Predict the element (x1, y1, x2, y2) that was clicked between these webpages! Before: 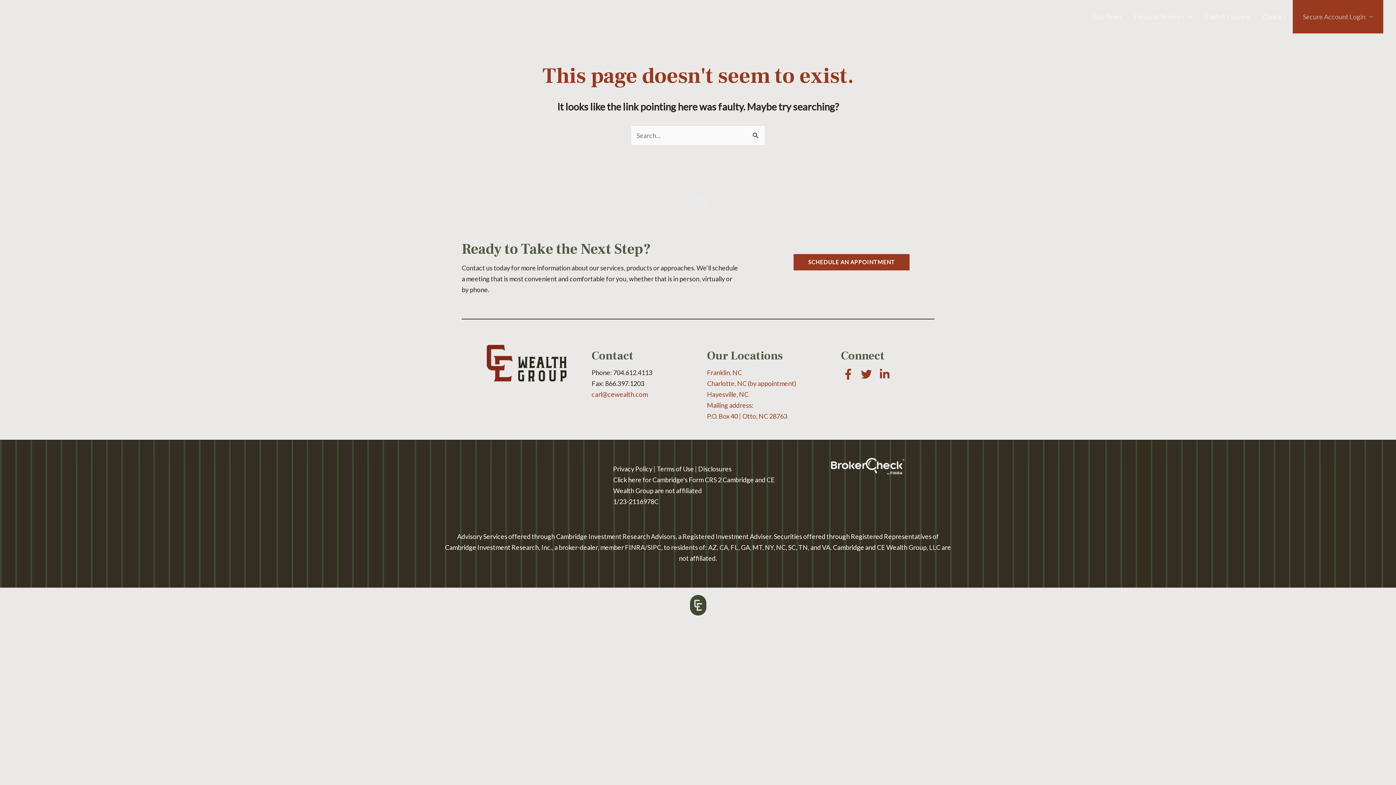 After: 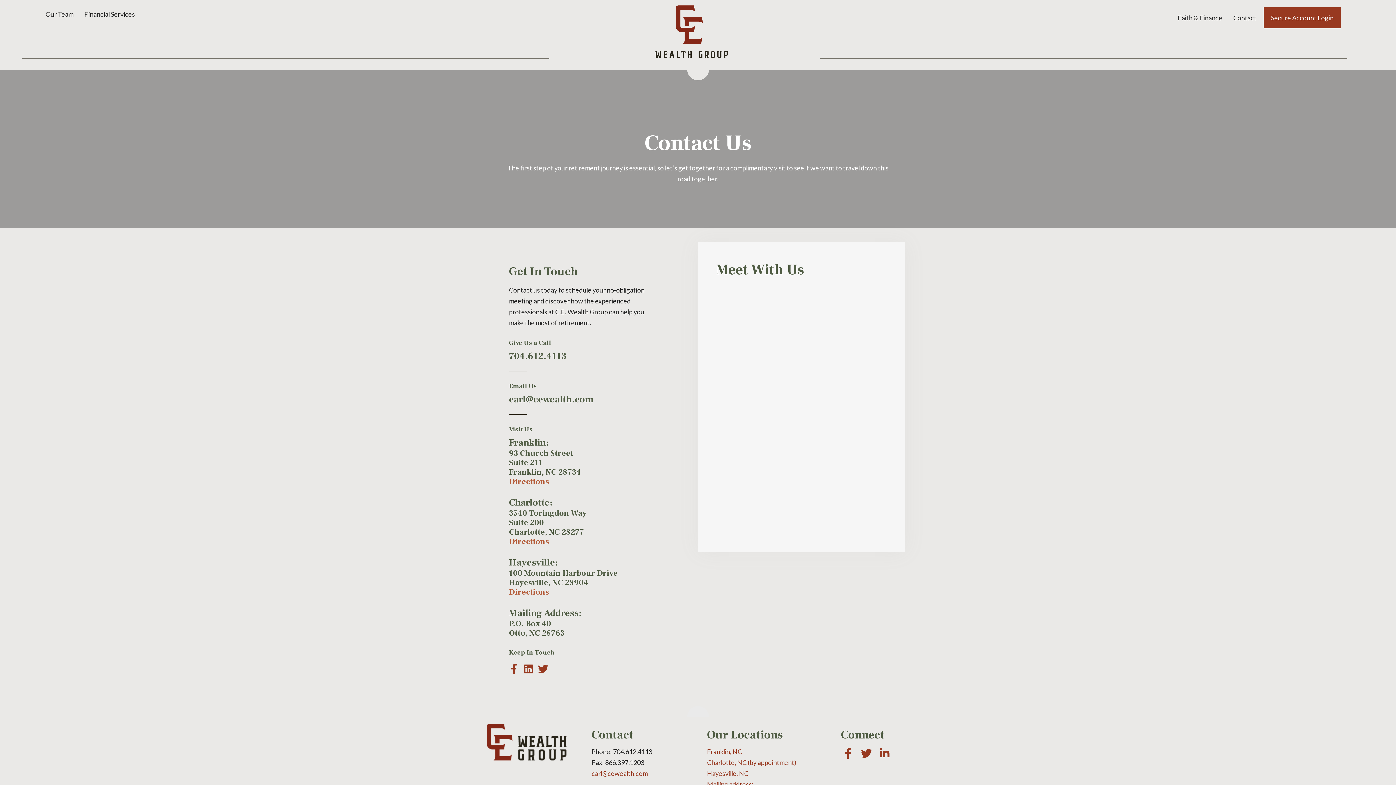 Action: bbox: (707, 412, 787, 420) label: 
P.O. Box 40 | Otto, NC 28763